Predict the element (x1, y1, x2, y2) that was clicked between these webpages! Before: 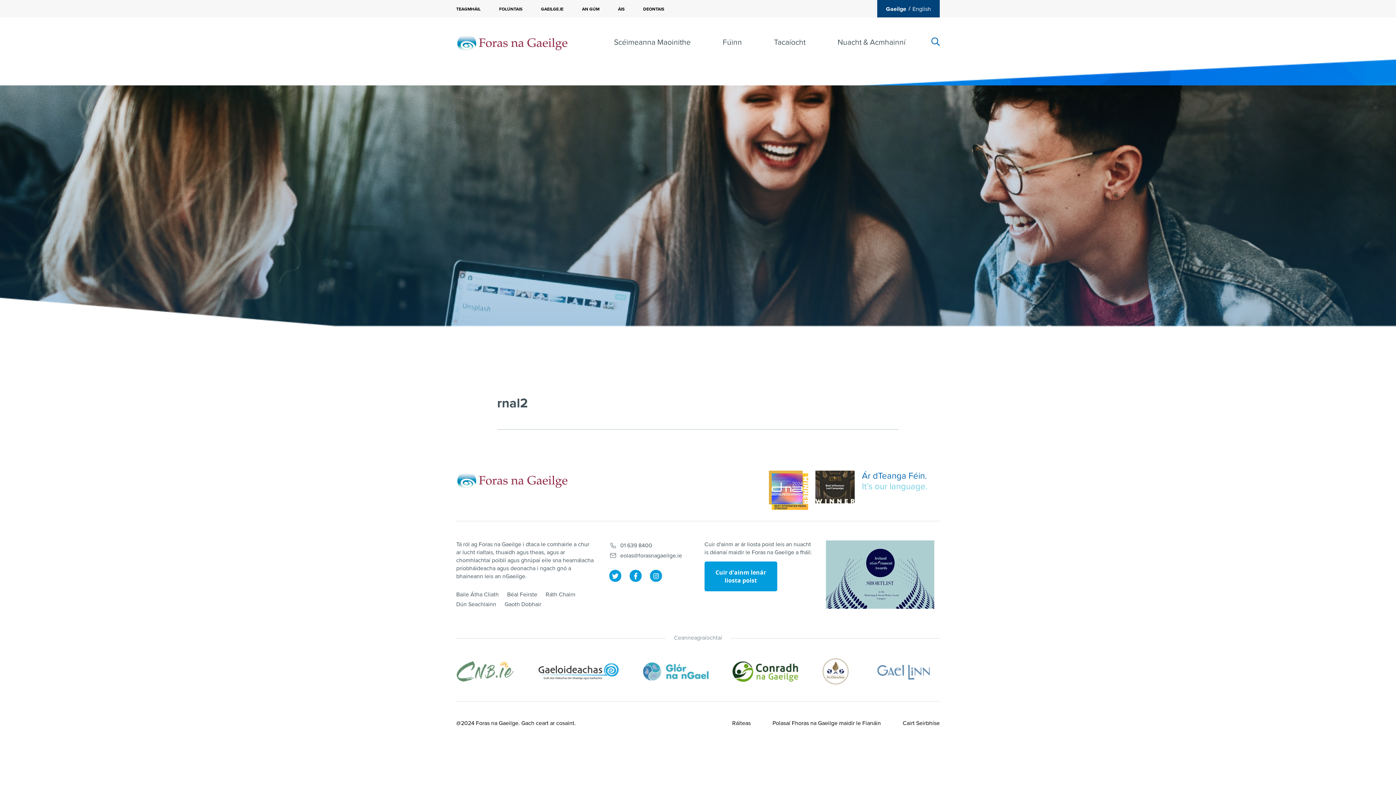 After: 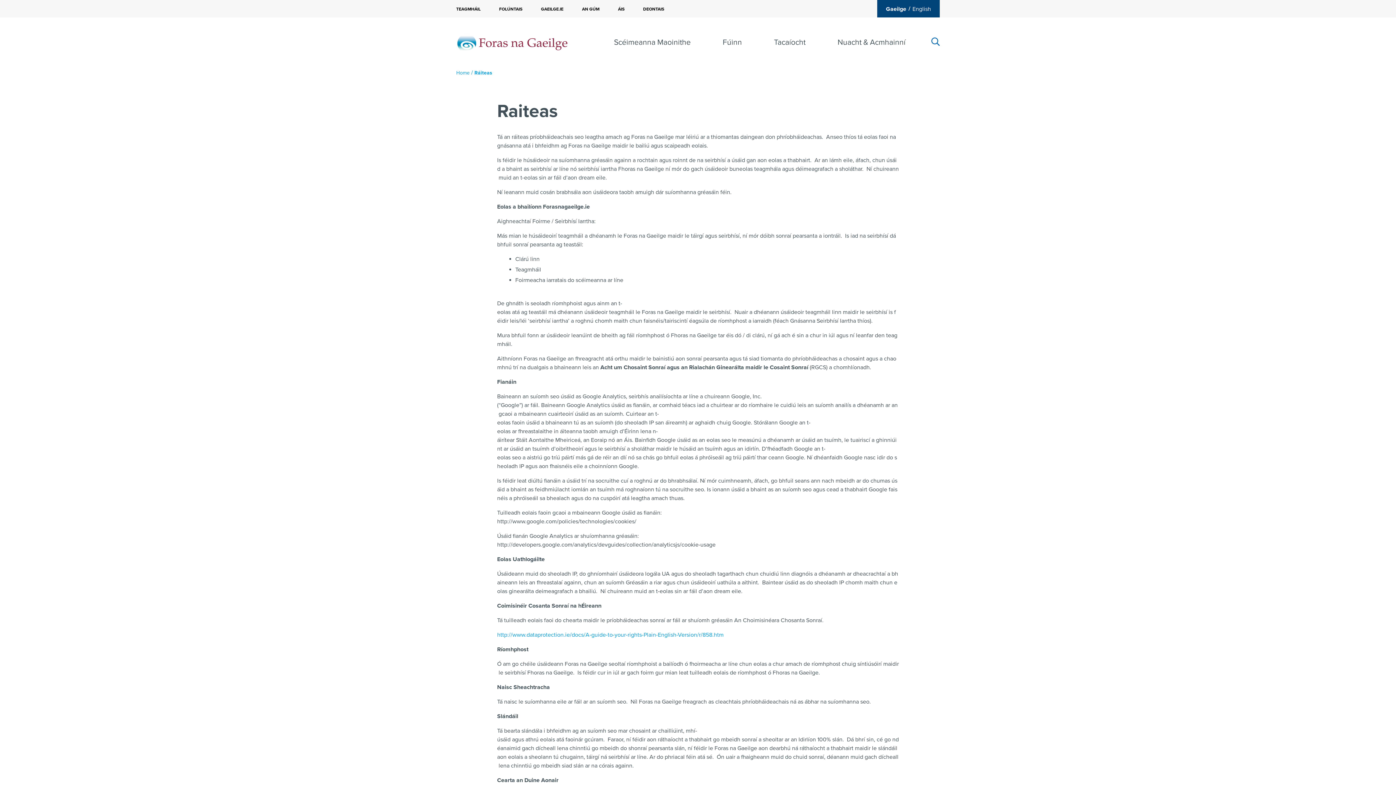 Action: label: Ráiteas bbox: (732, 720, 750, 727)